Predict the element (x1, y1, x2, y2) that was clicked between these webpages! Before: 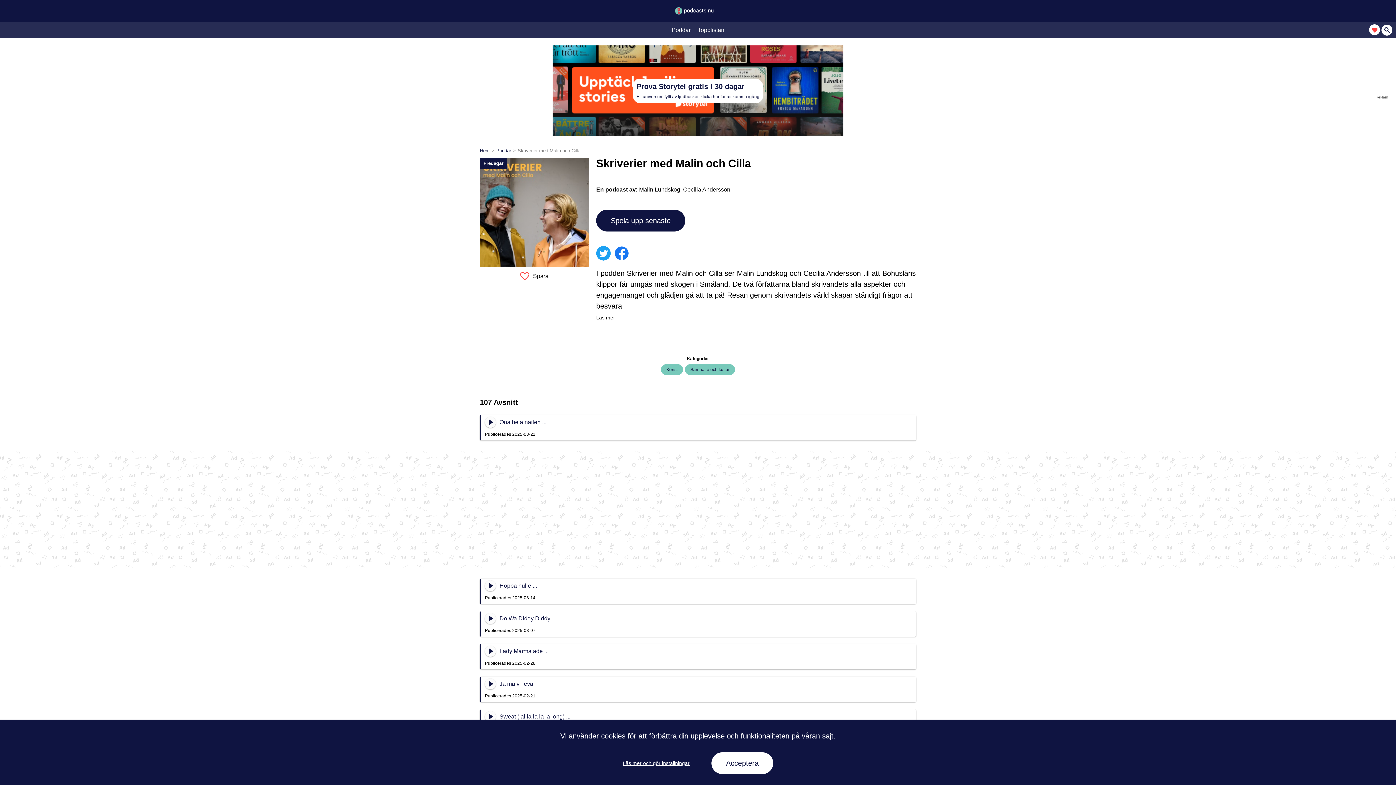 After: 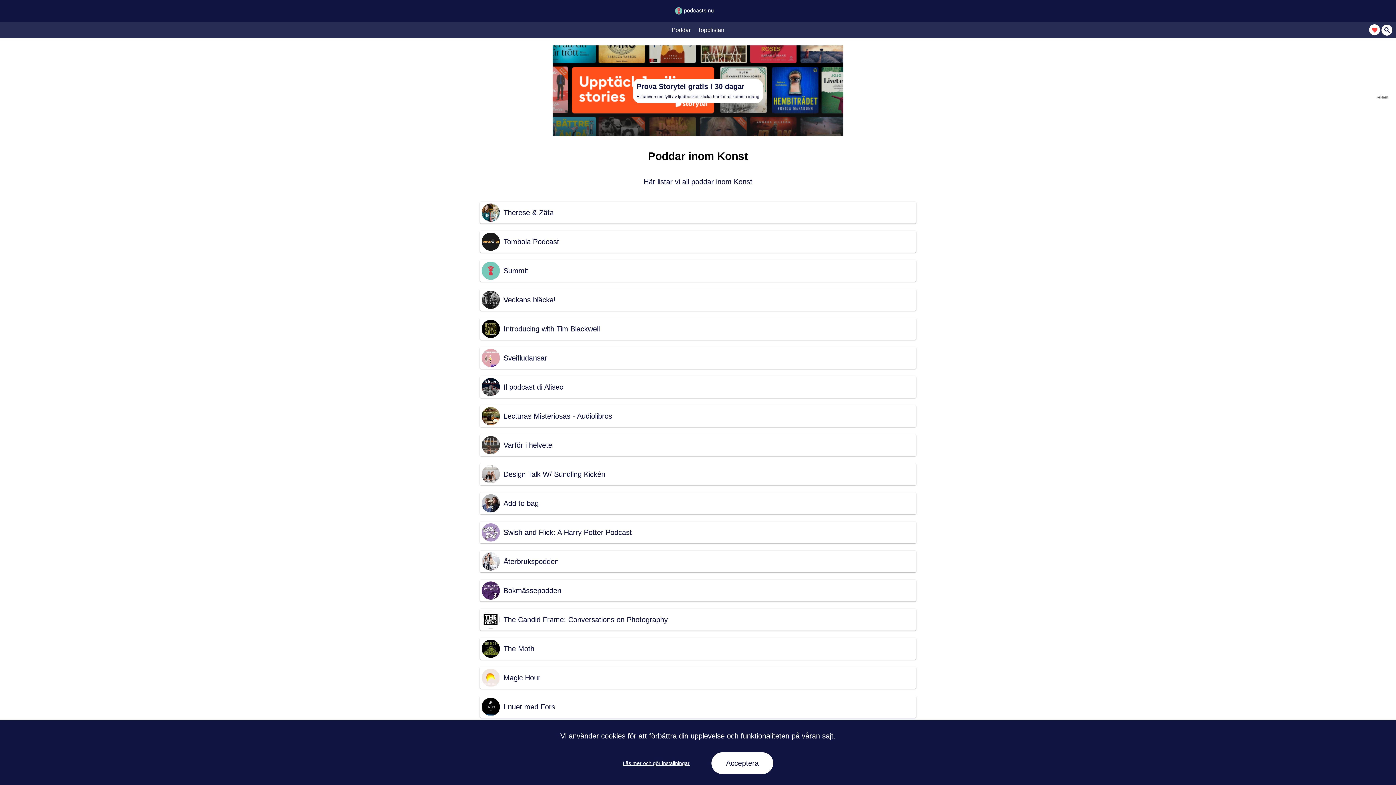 Action: bbox: (661, 364, 683, 375) label: Konst